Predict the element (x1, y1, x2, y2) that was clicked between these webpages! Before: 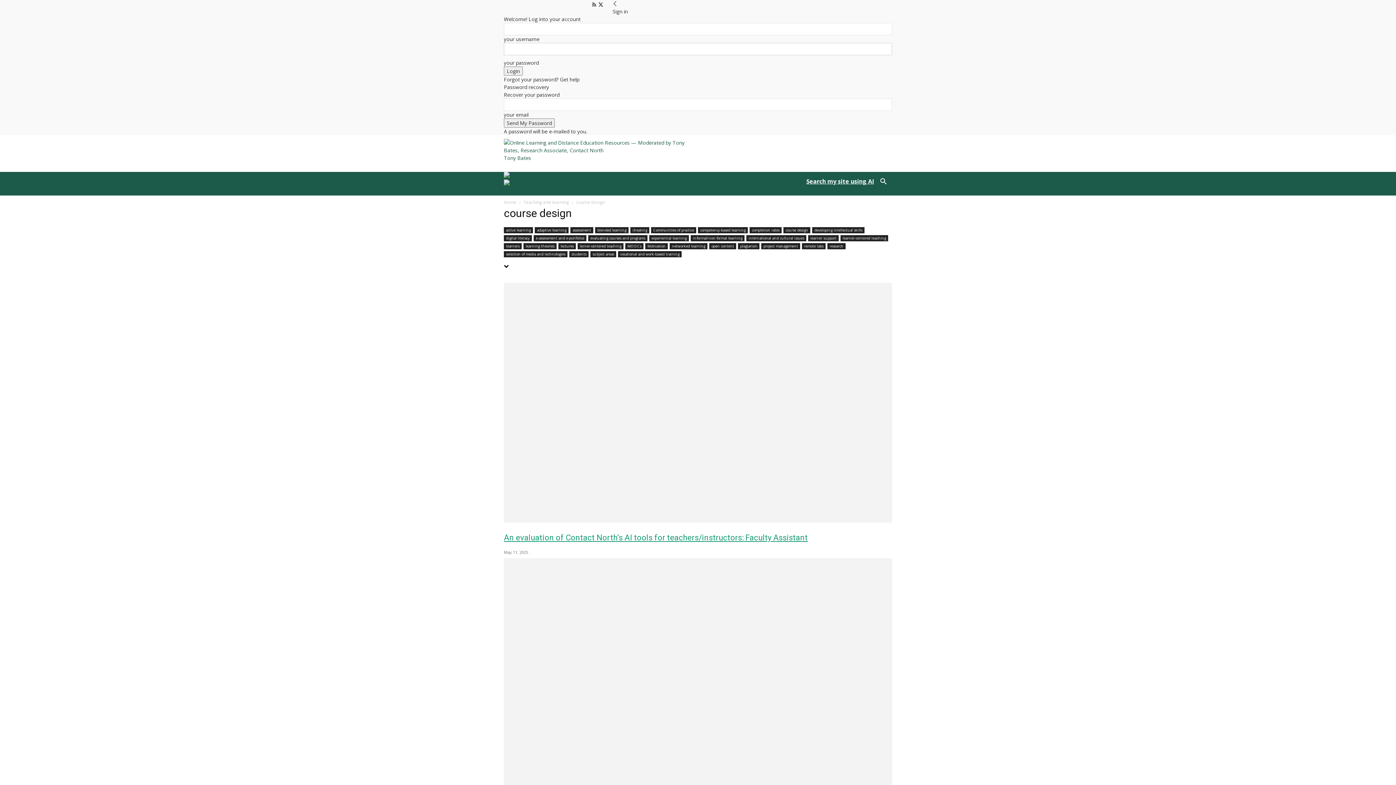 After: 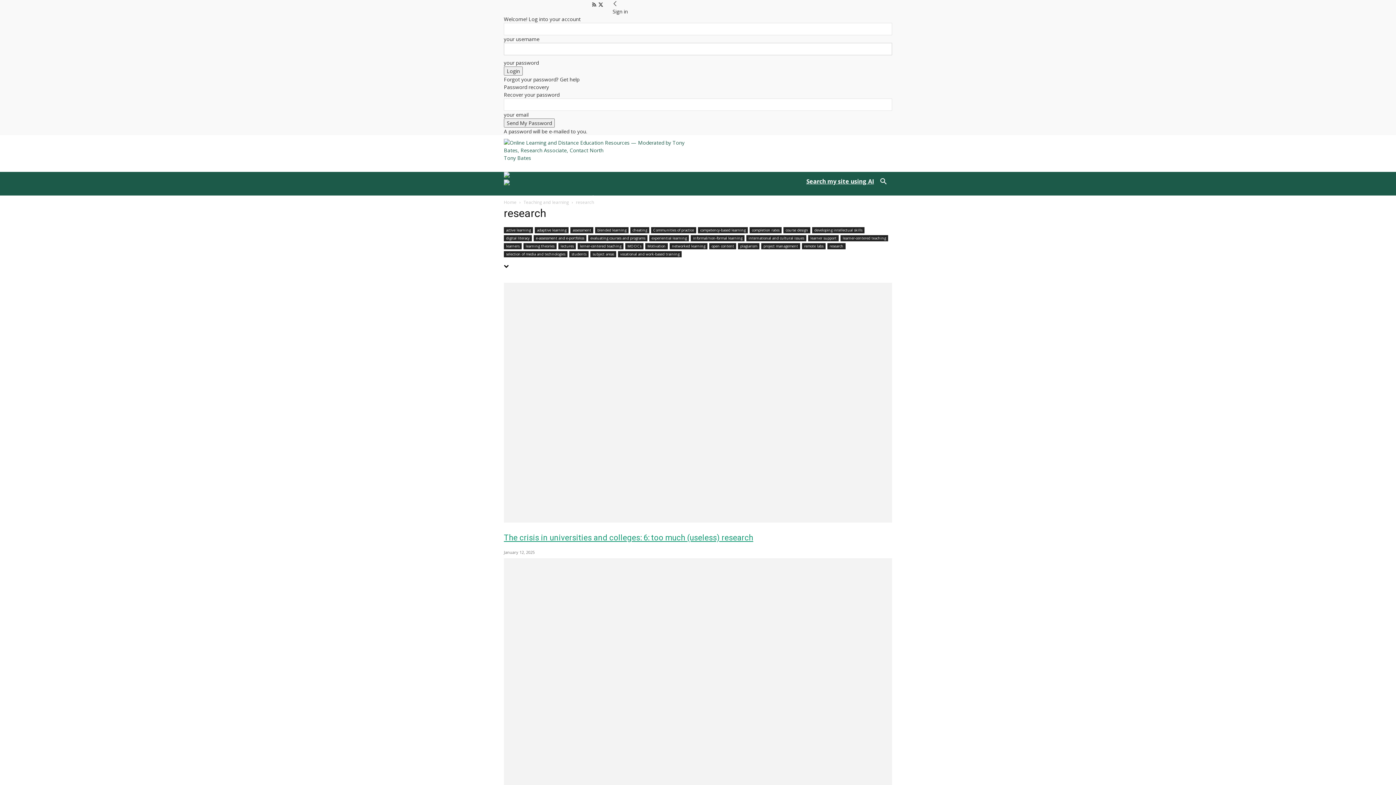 Action: label: research bbox: (827, 243, 845, 249)